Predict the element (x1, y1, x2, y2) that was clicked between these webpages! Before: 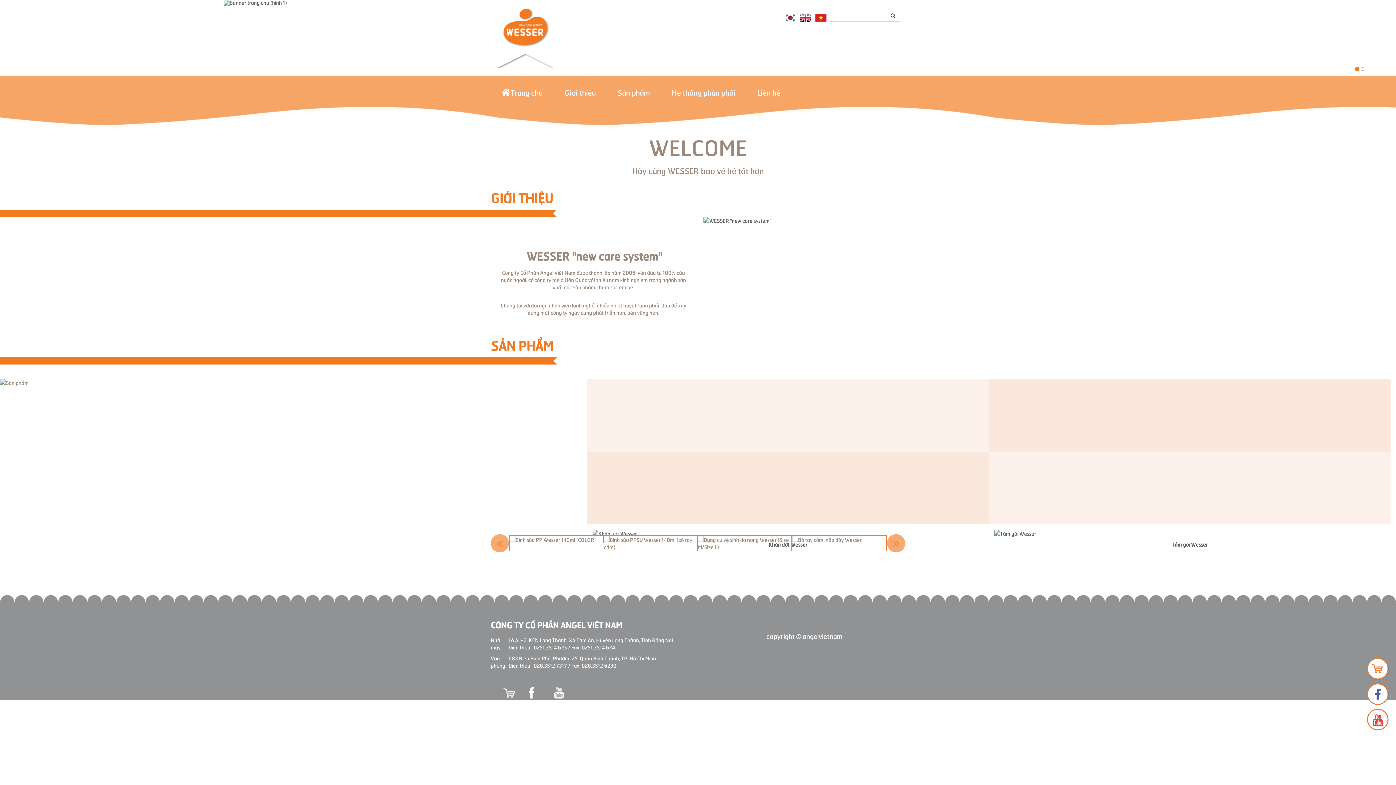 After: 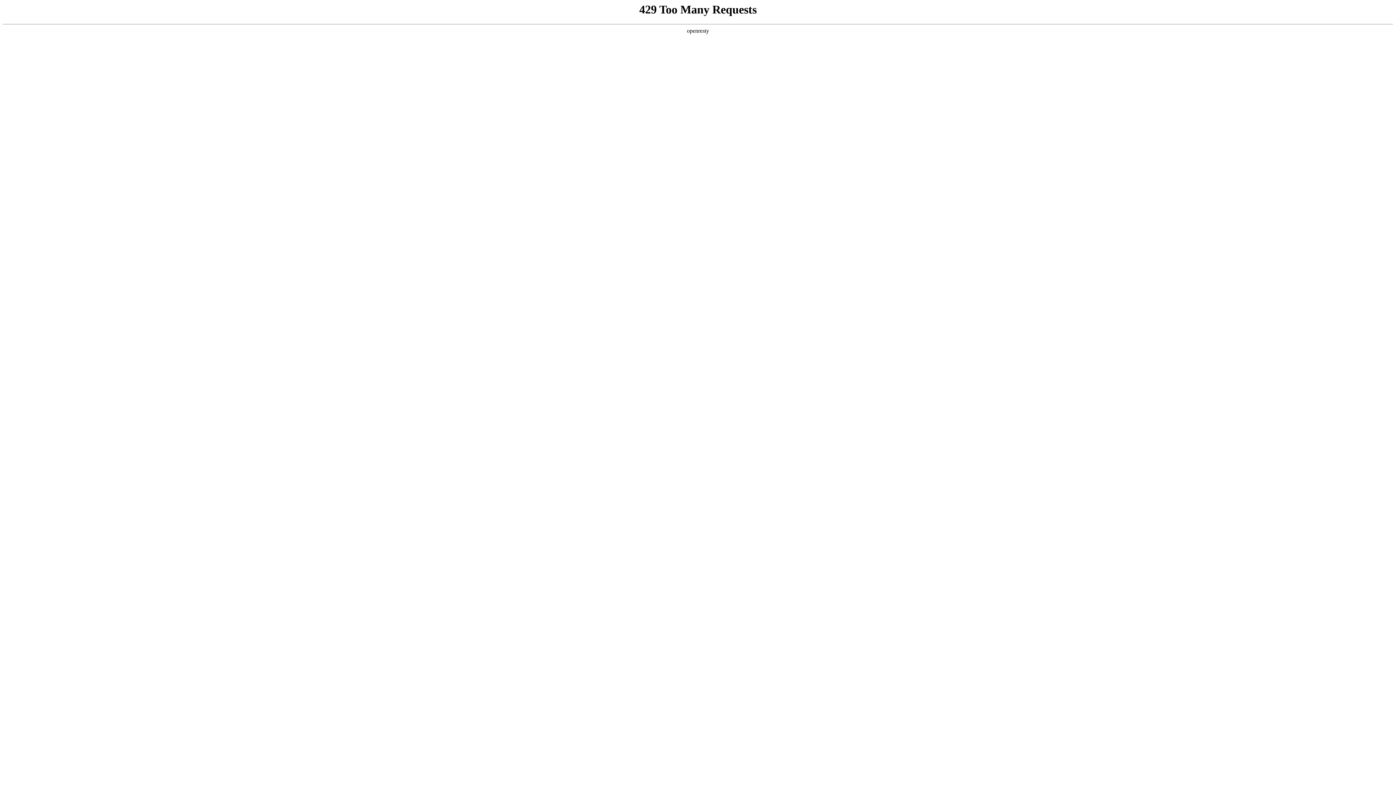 Action: bbox: (503, 687, 514, 699)